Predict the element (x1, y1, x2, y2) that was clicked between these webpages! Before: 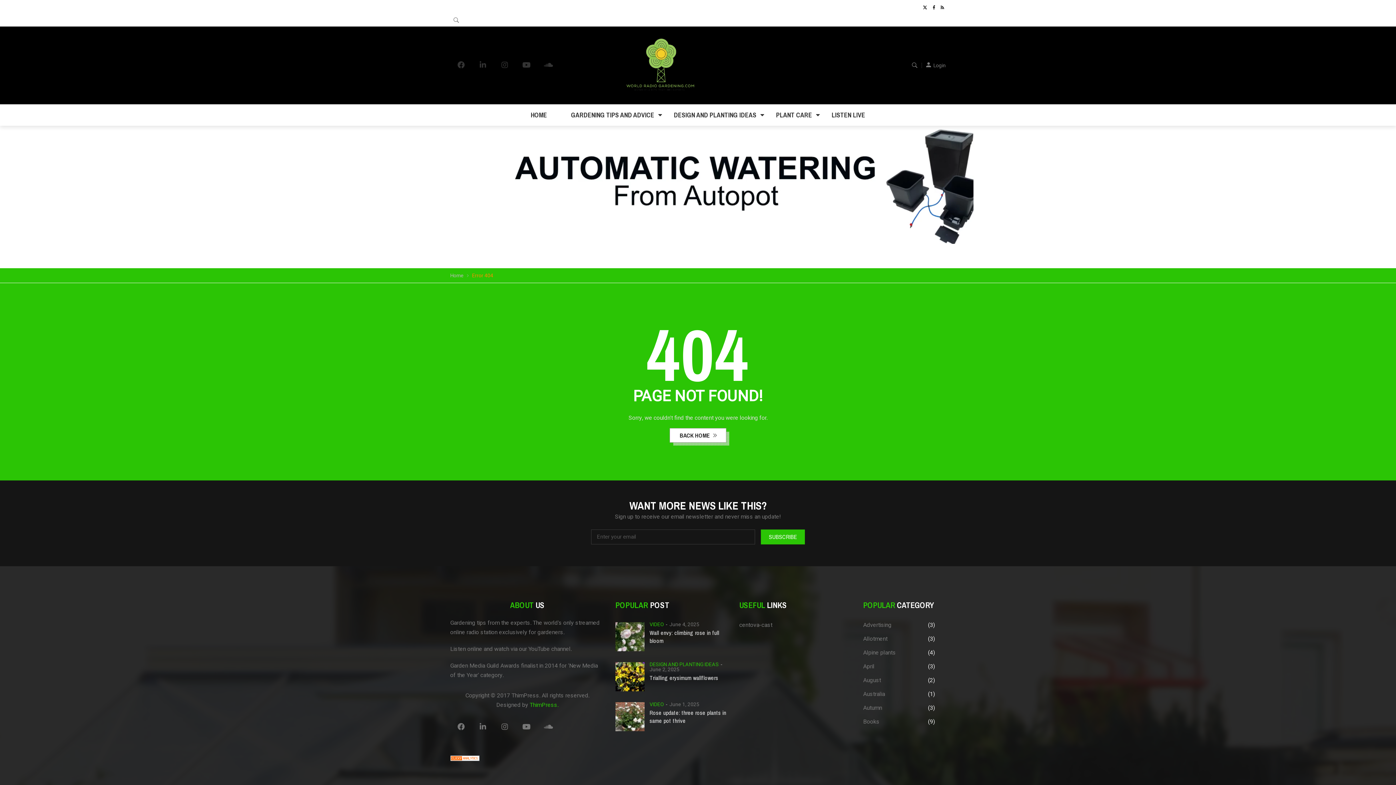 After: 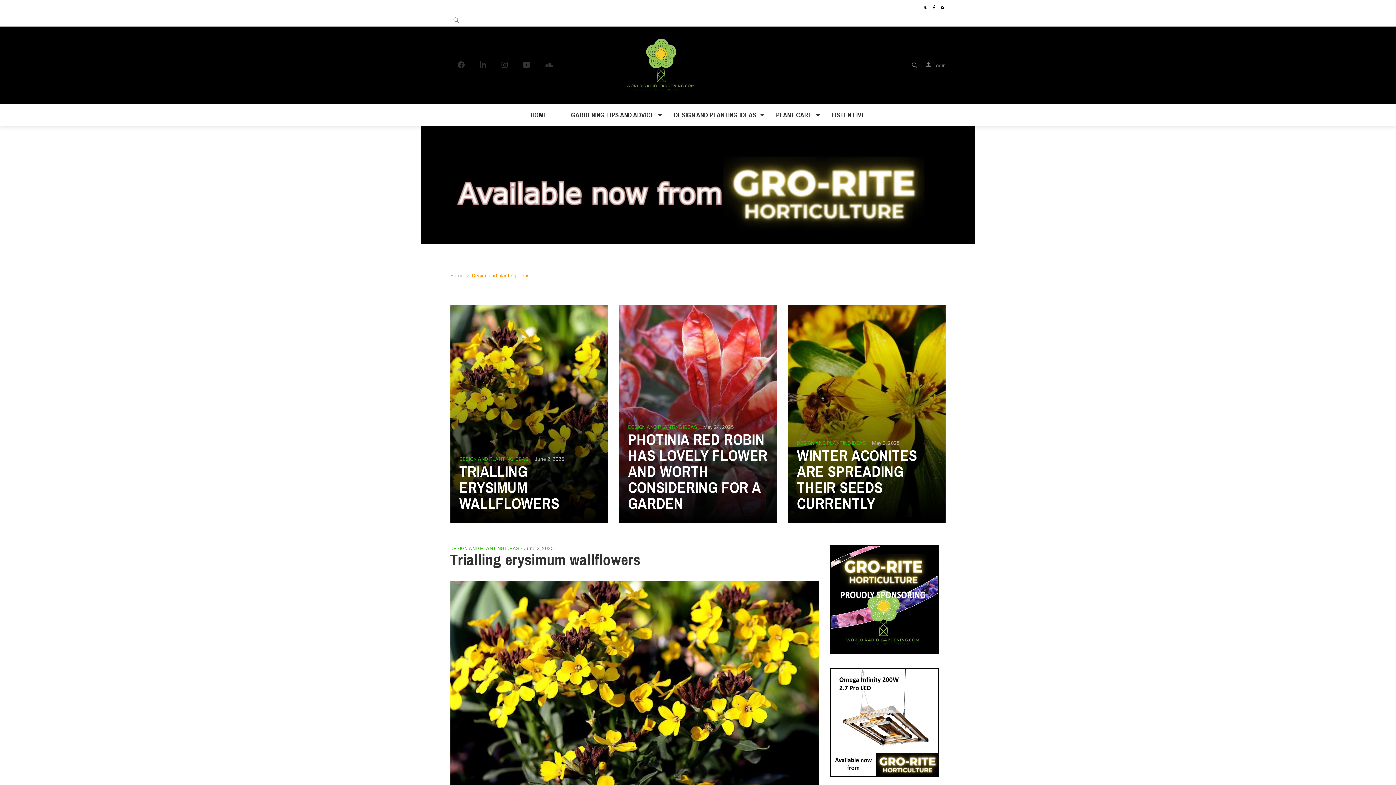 Action: bbox: (649, 661, 719, 668) label: DESIGN AND PLANTING IDEAS